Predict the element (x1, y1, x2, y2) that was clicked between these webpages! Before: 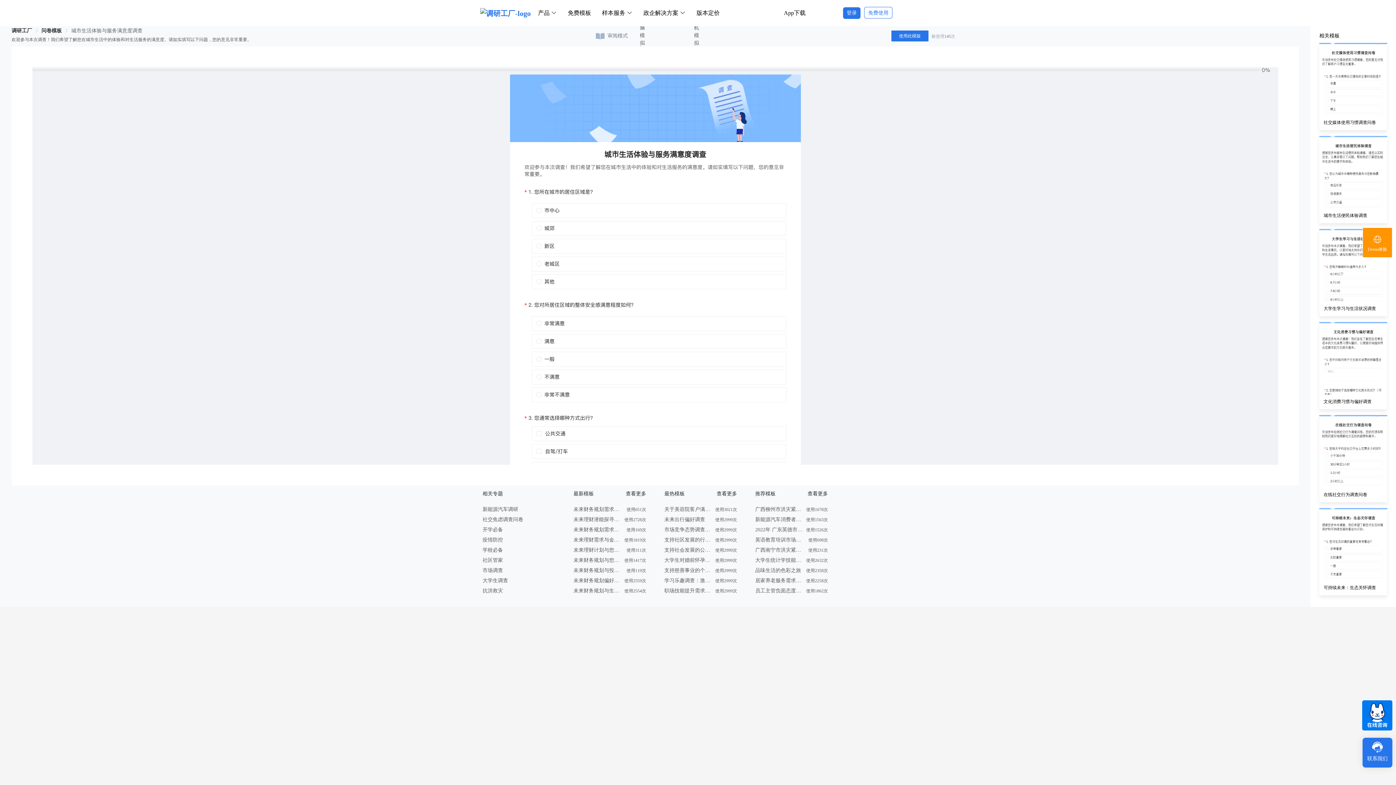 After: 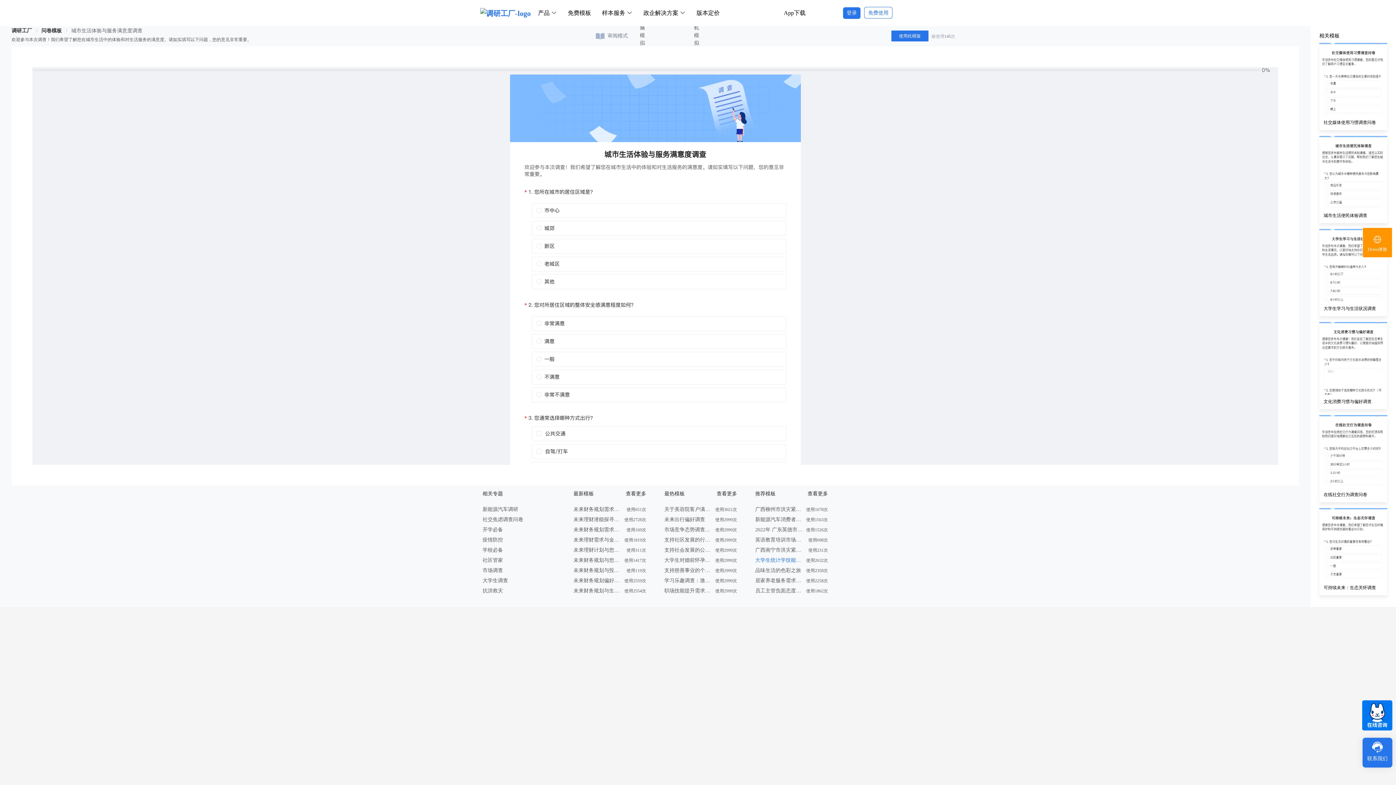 Action: bbox: (755, 555, 802, 565) label: 大学生统计学技能调查问卷